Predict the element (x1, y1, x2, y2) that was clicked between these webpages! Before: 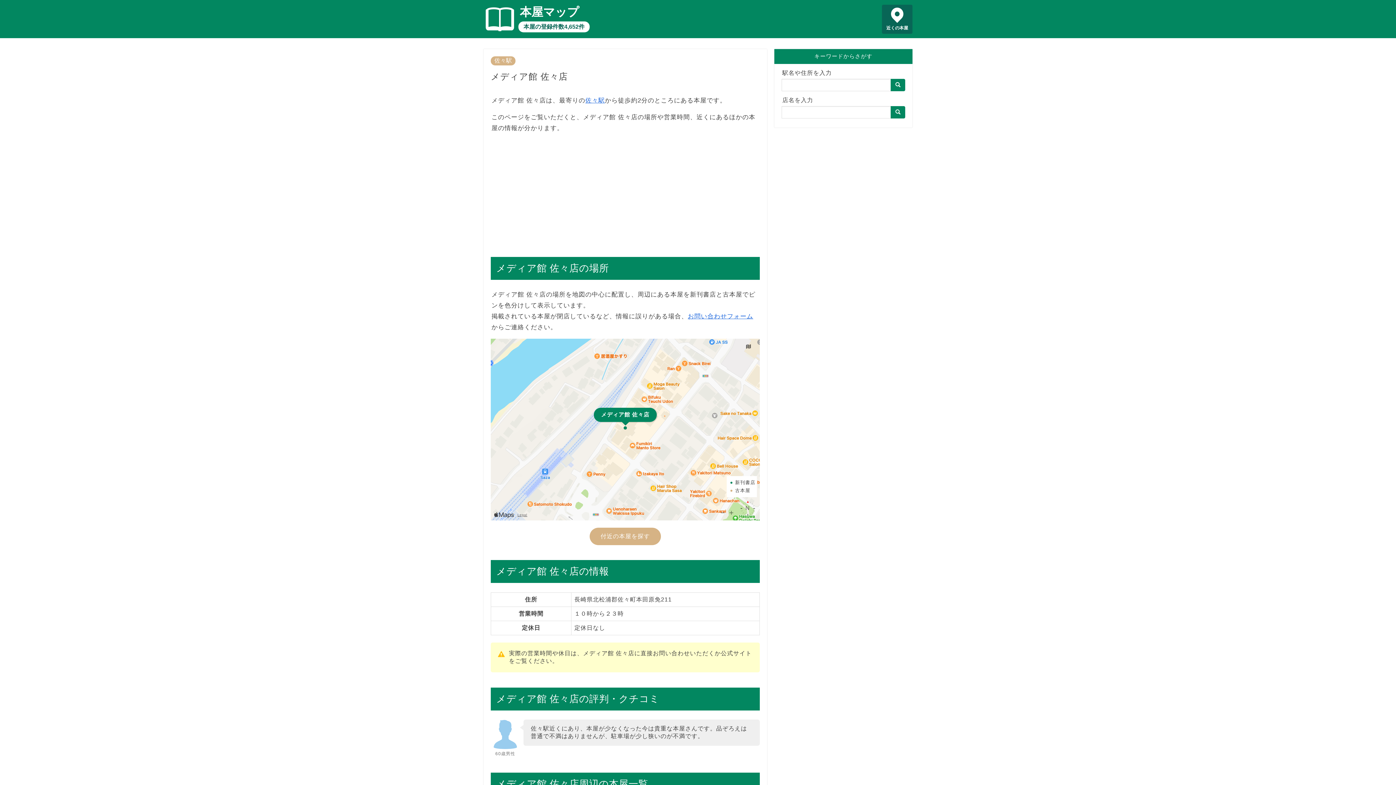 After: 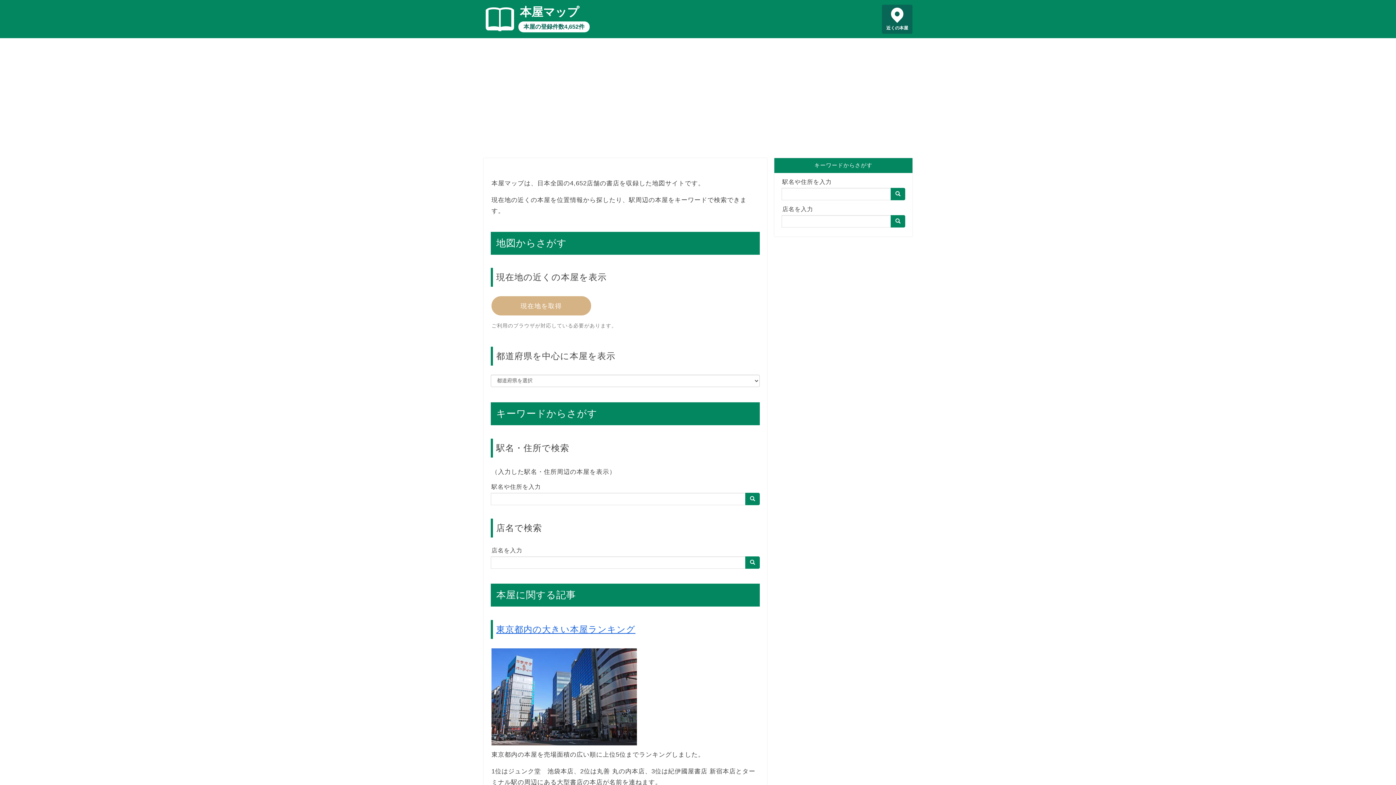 Action: bbox: (485, 5, 514, 33)